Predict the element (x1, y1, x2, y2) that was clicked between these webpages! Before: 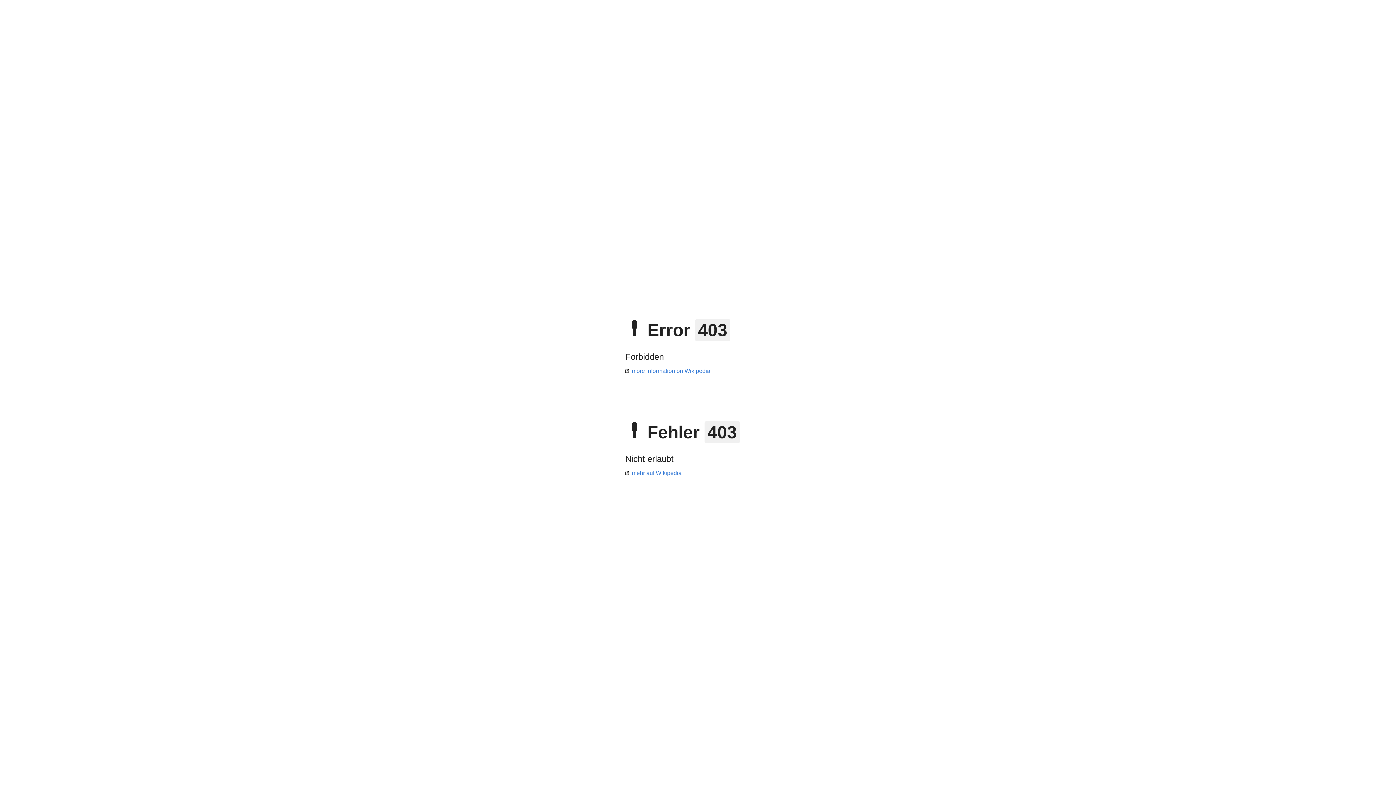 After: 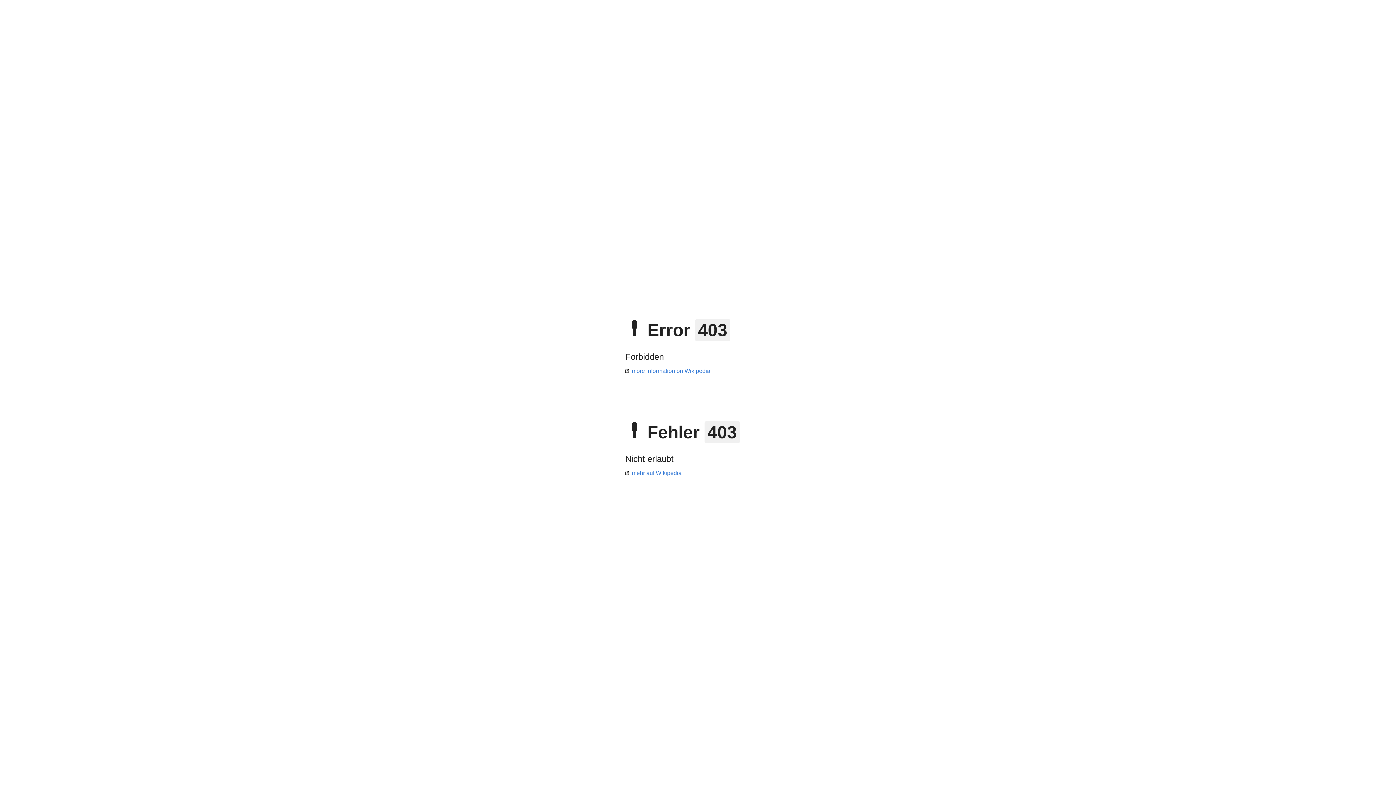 Action: label: more information on Wikipedia bbox: (625, 368, 710, 374)